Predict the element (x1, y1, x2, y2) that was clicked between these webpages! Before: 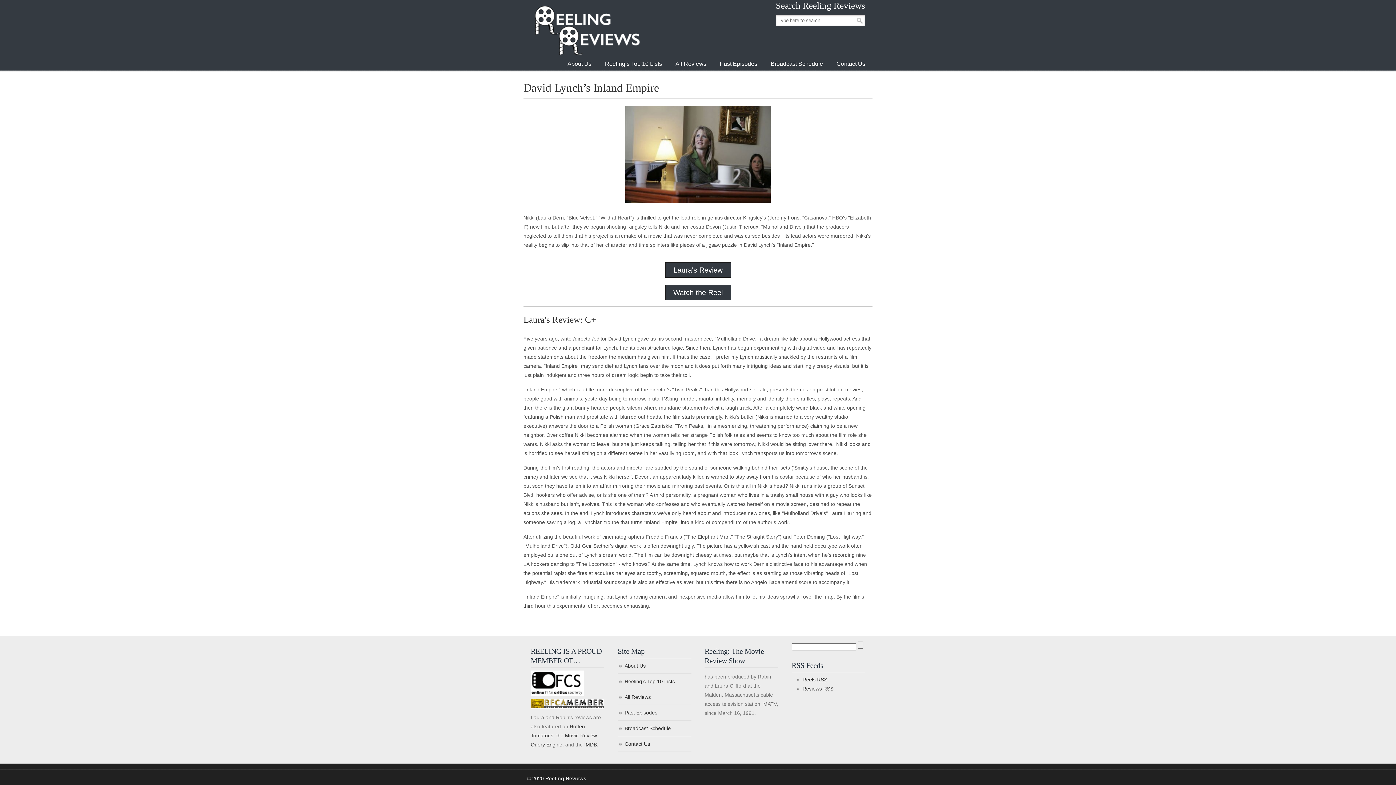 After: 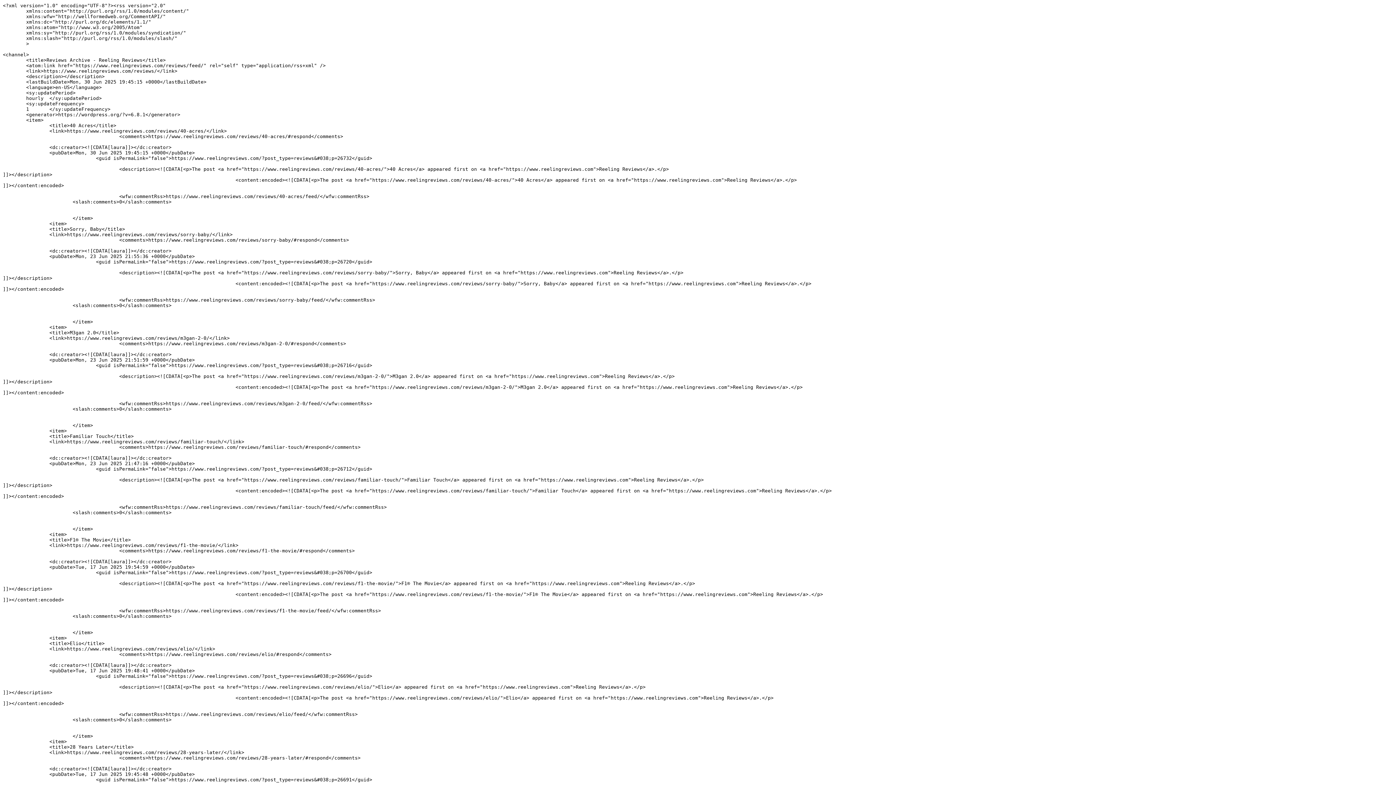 Action: label: Reviews RSS bbox: (802, 686, 833, 692)